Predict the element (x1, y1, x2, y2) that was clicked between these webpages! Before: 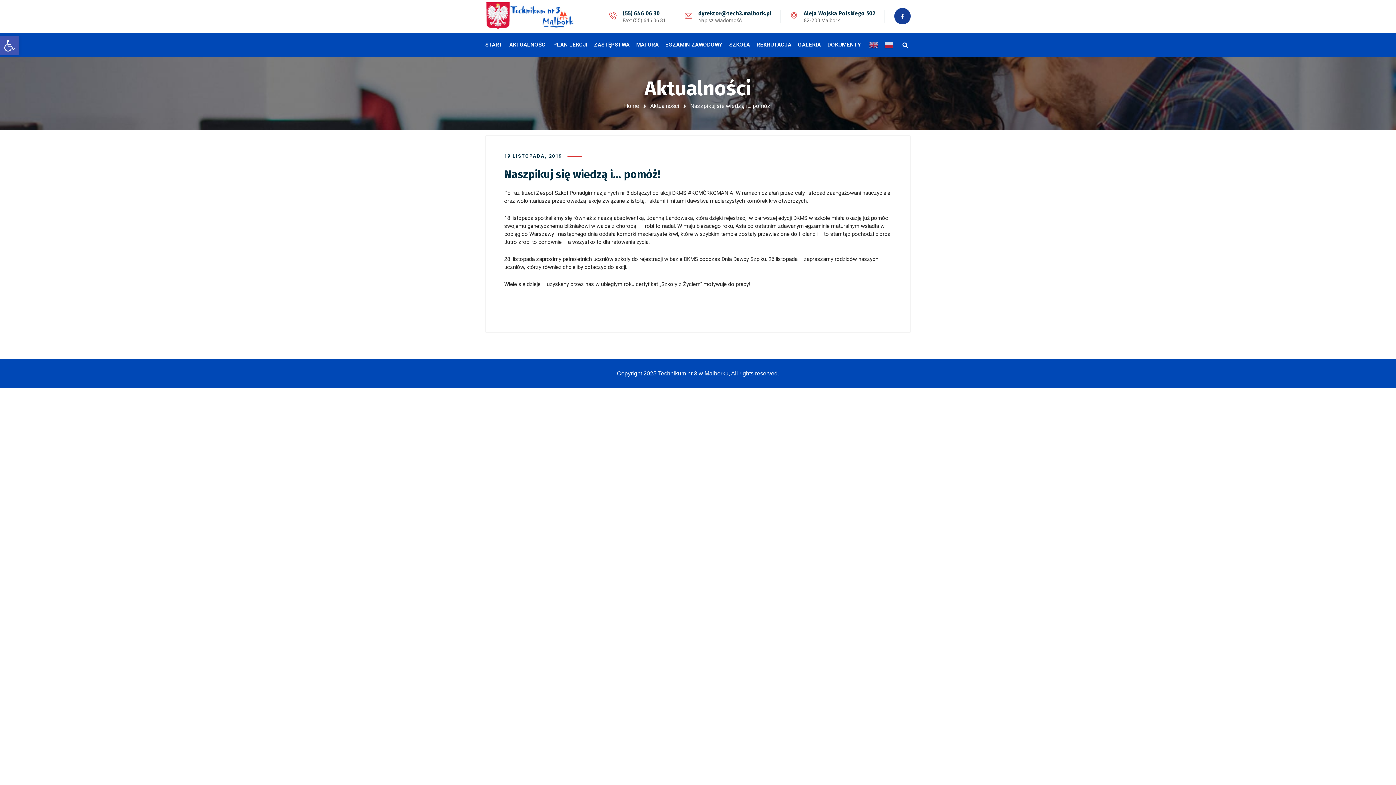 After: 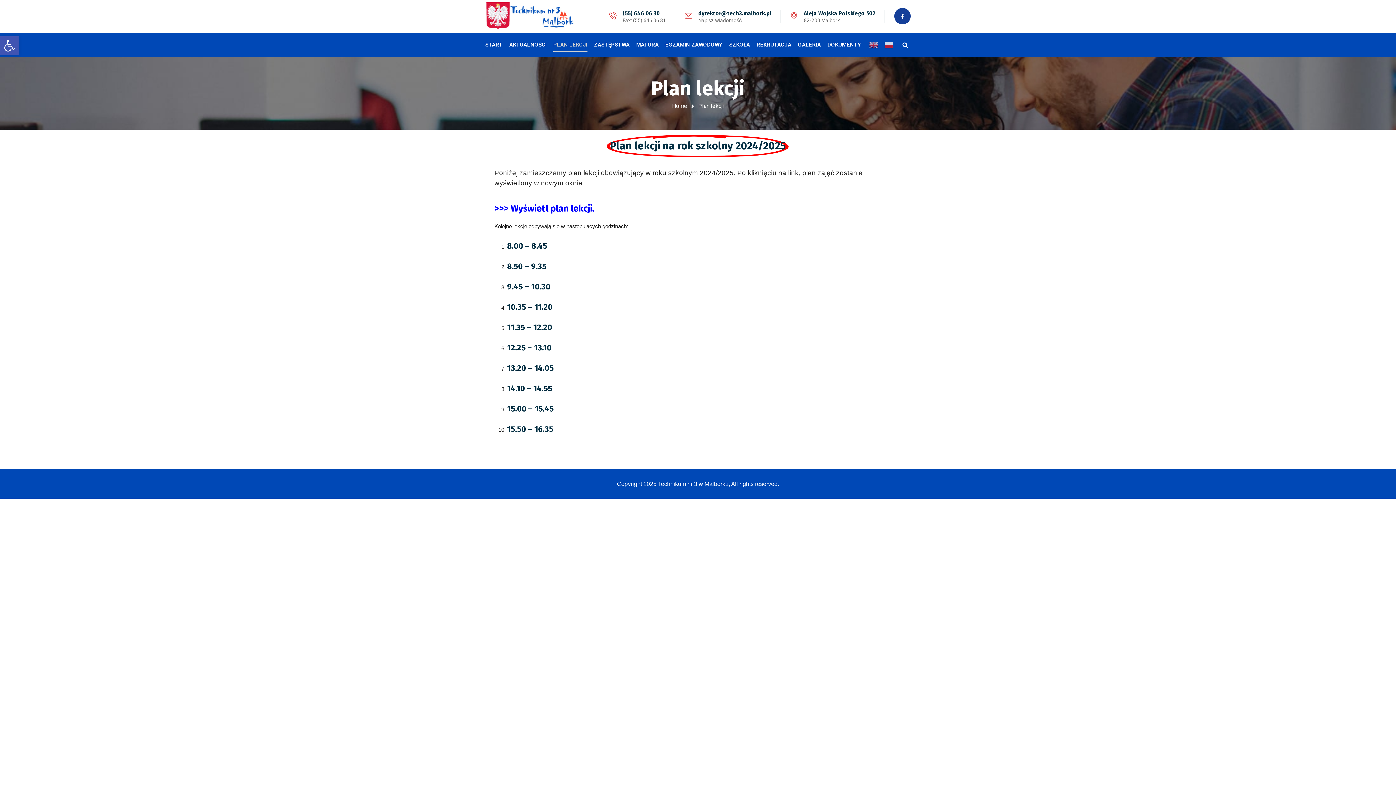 Action: label: PLAN LEKCJI bbox: (553, 32, 587, 57)